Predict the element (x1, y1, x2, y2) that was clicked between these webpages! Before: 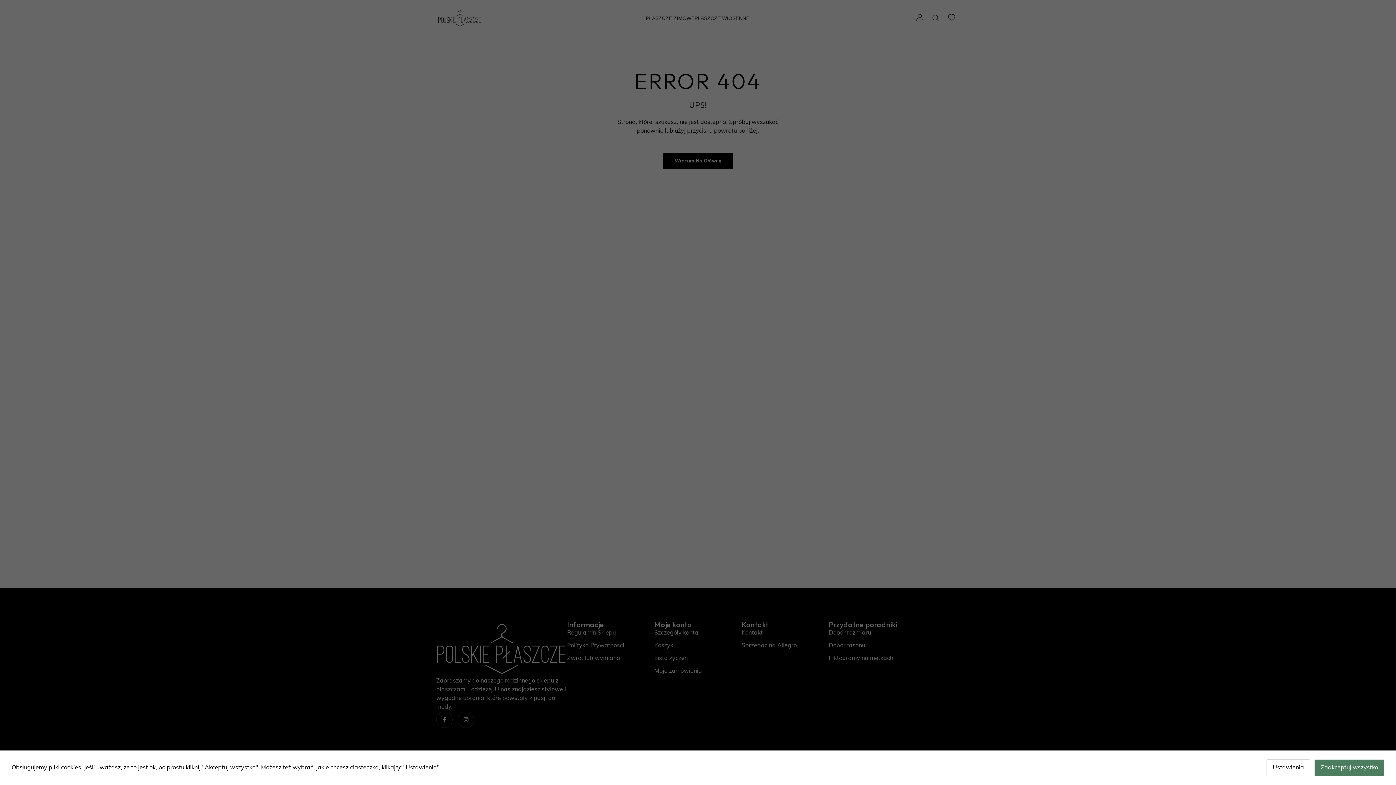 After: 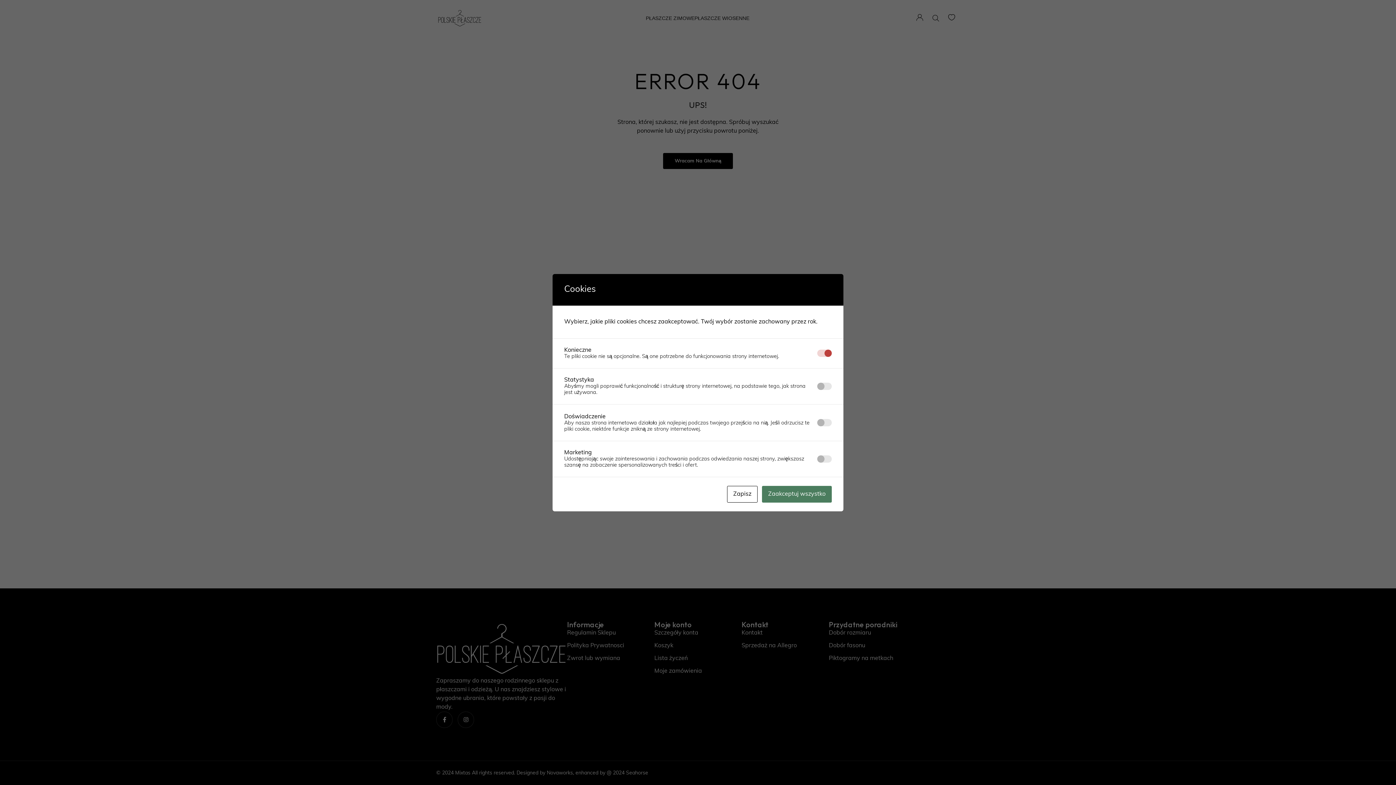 Action: bbox: (1266, 760, 1310, 776) label: Ustawienia